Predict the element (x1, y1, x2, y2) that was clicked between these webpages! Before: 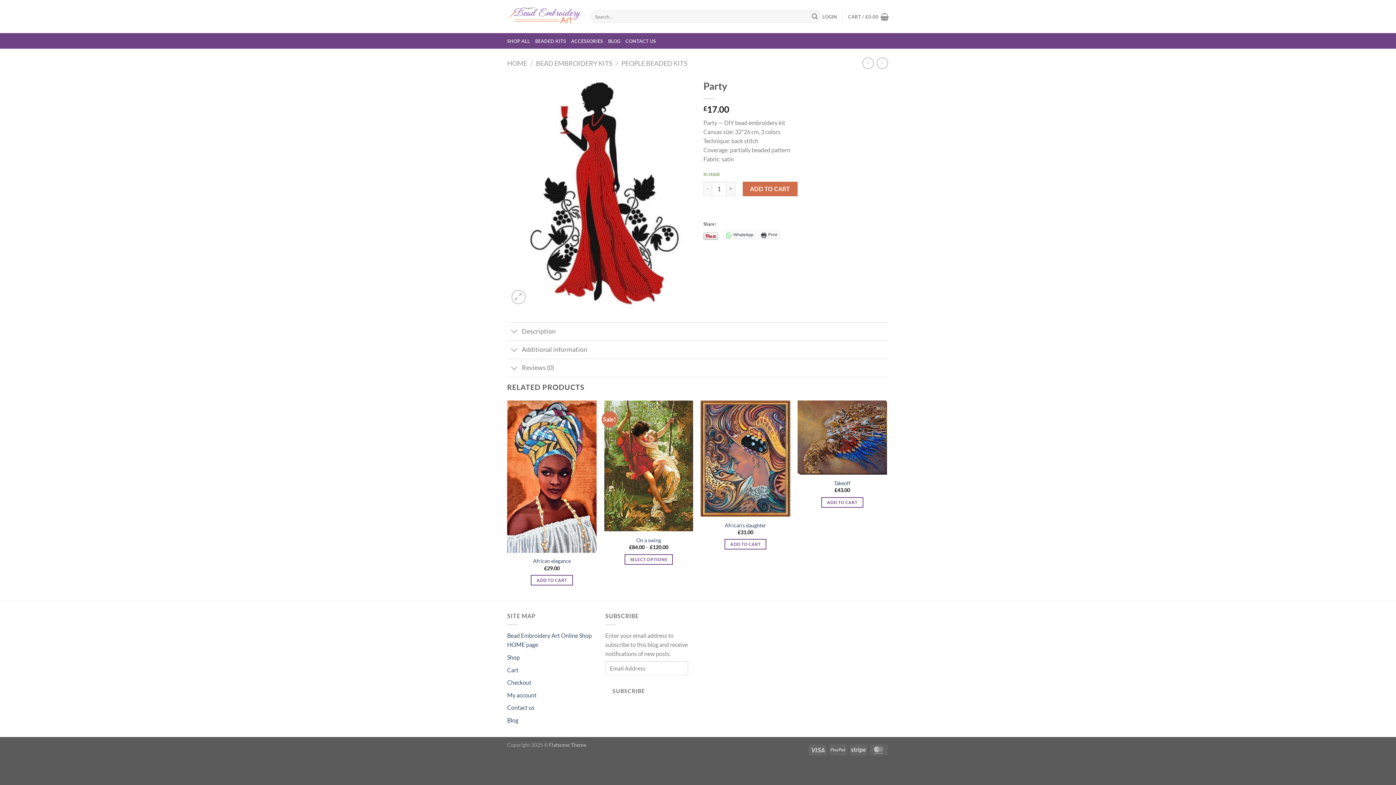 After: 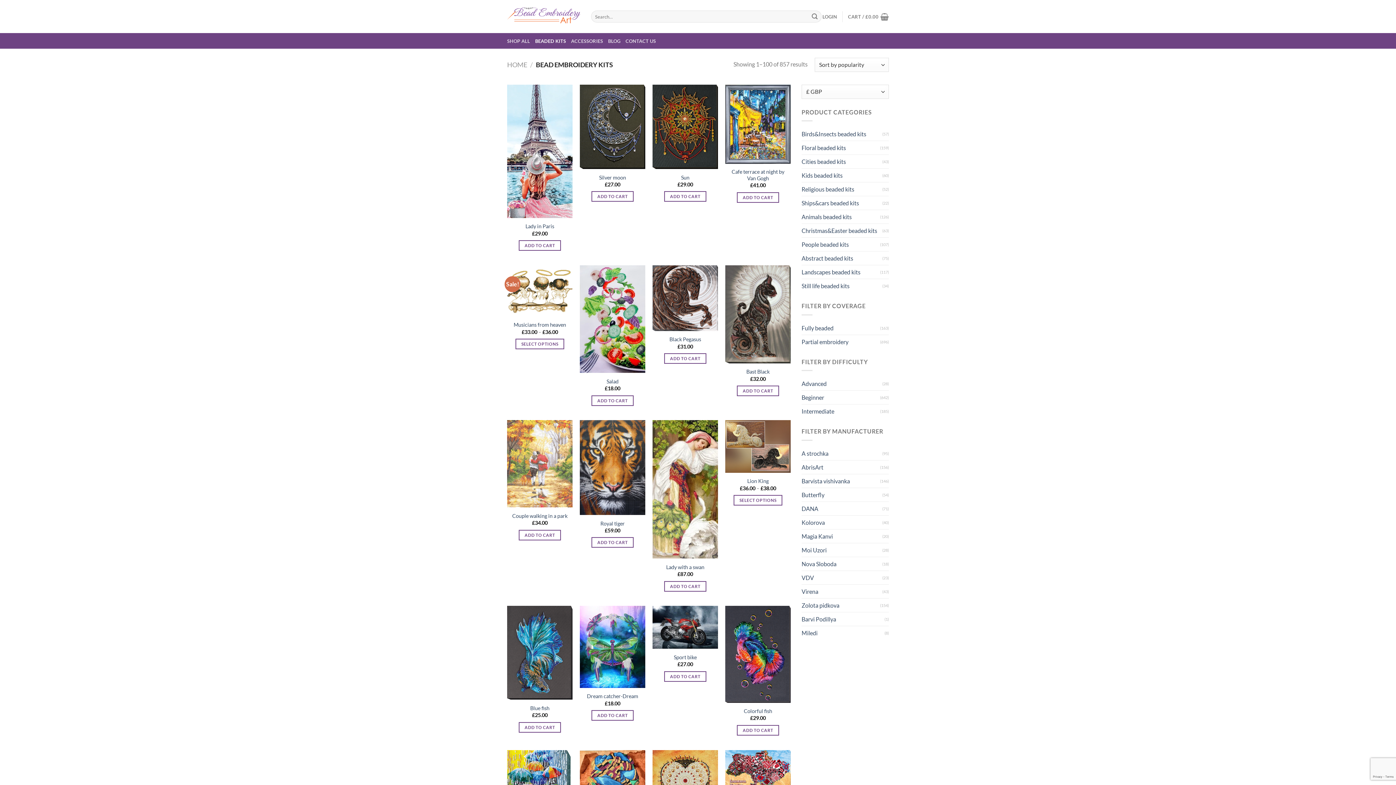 Action: label: BEADED KITS bbox: (535, 34, 566, 47)